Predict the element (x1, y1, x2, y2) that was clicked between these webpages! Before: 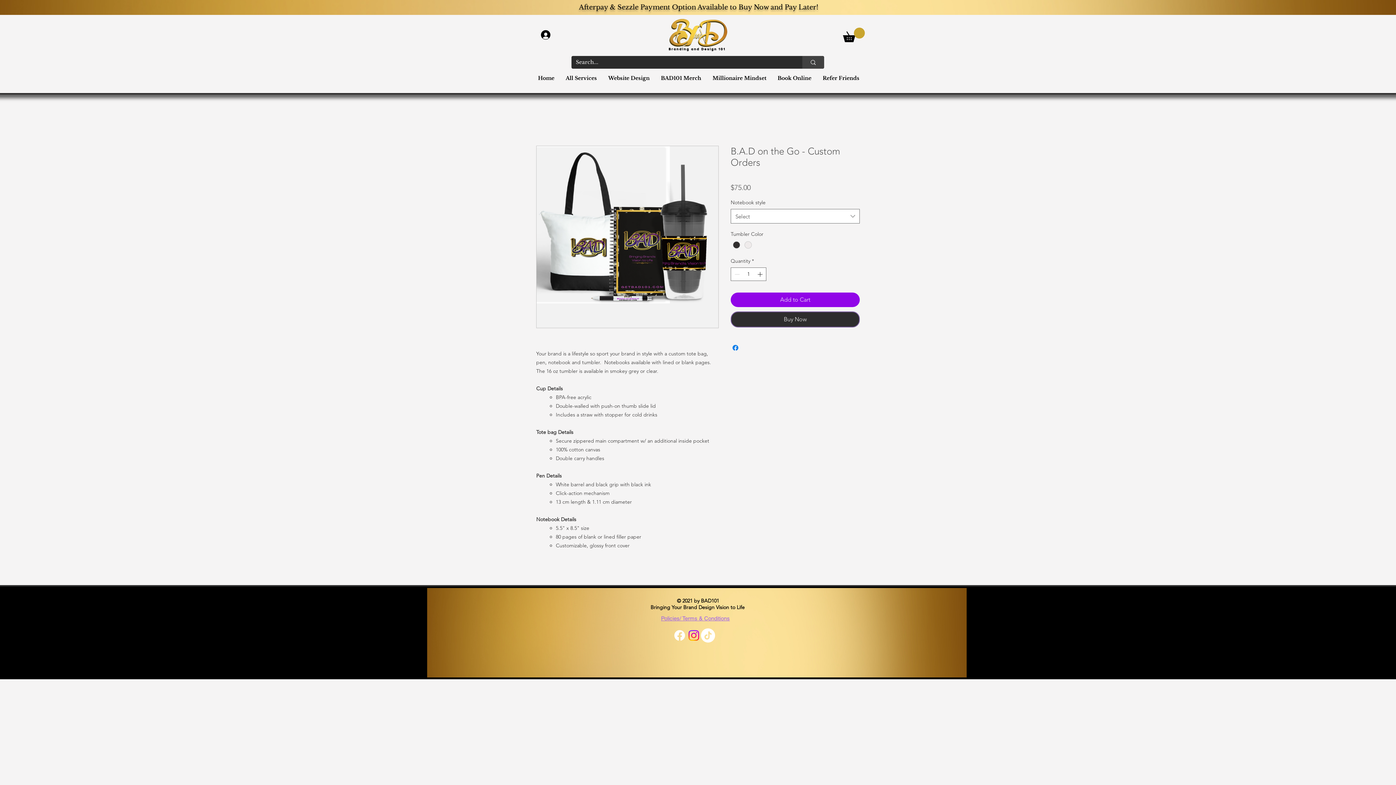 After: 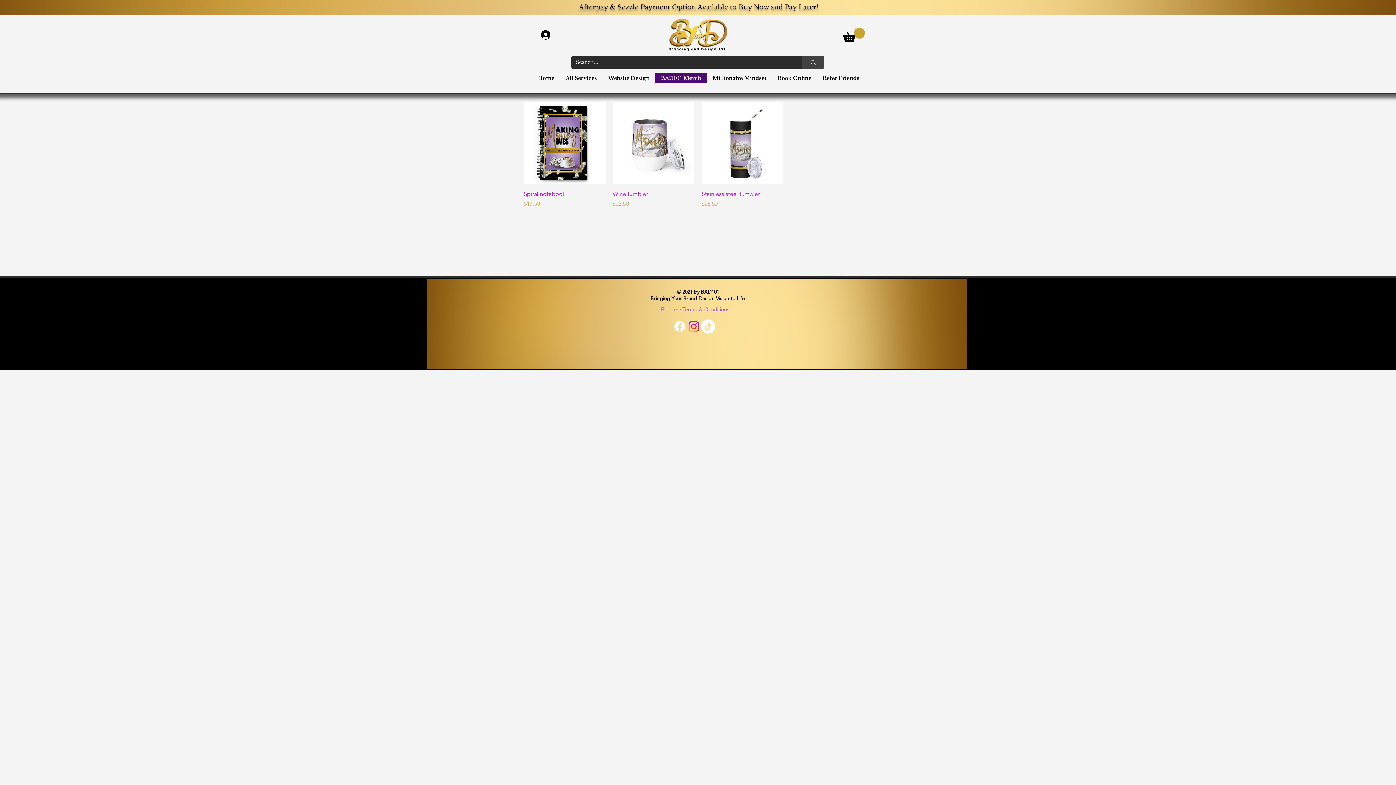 Action: label: BAD101 Merch bbox: (655, 73, 706, 83)